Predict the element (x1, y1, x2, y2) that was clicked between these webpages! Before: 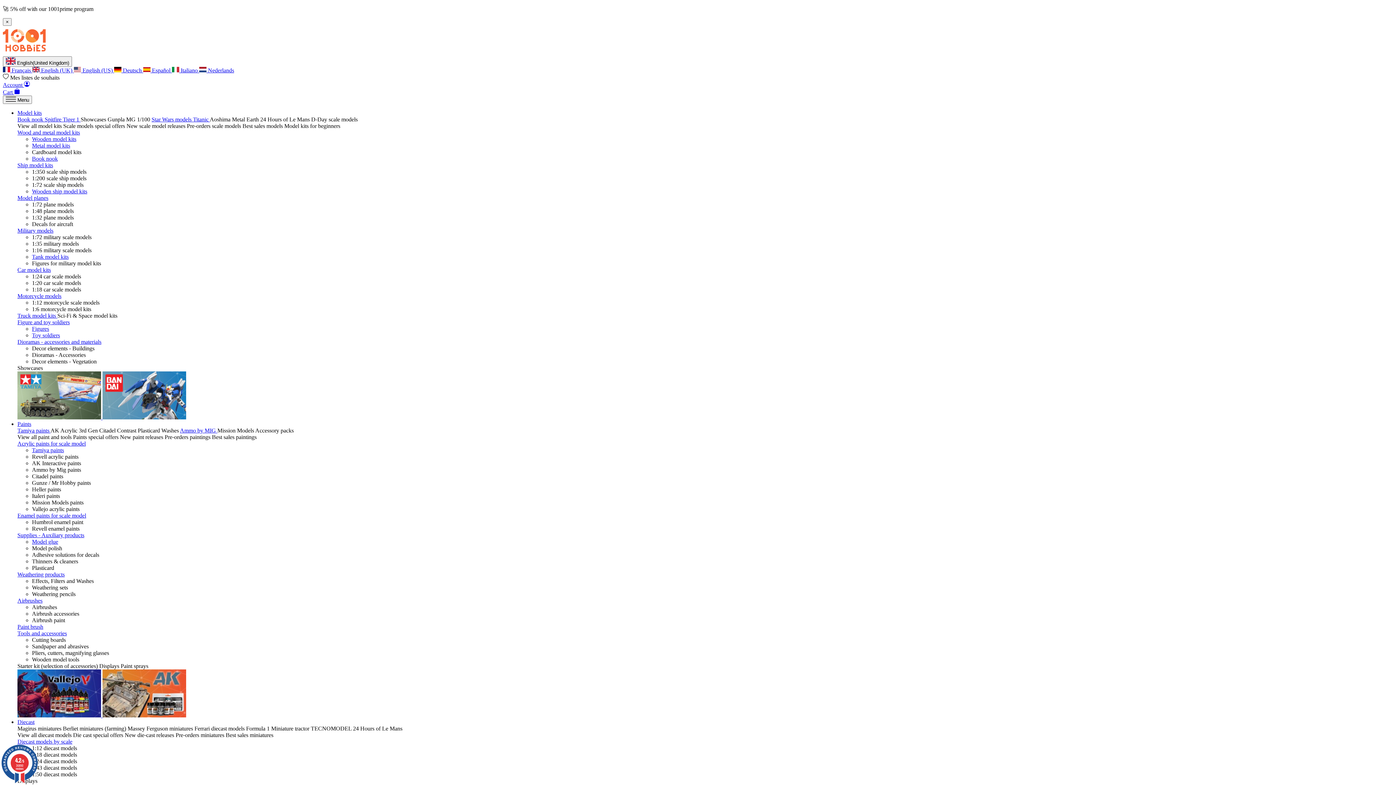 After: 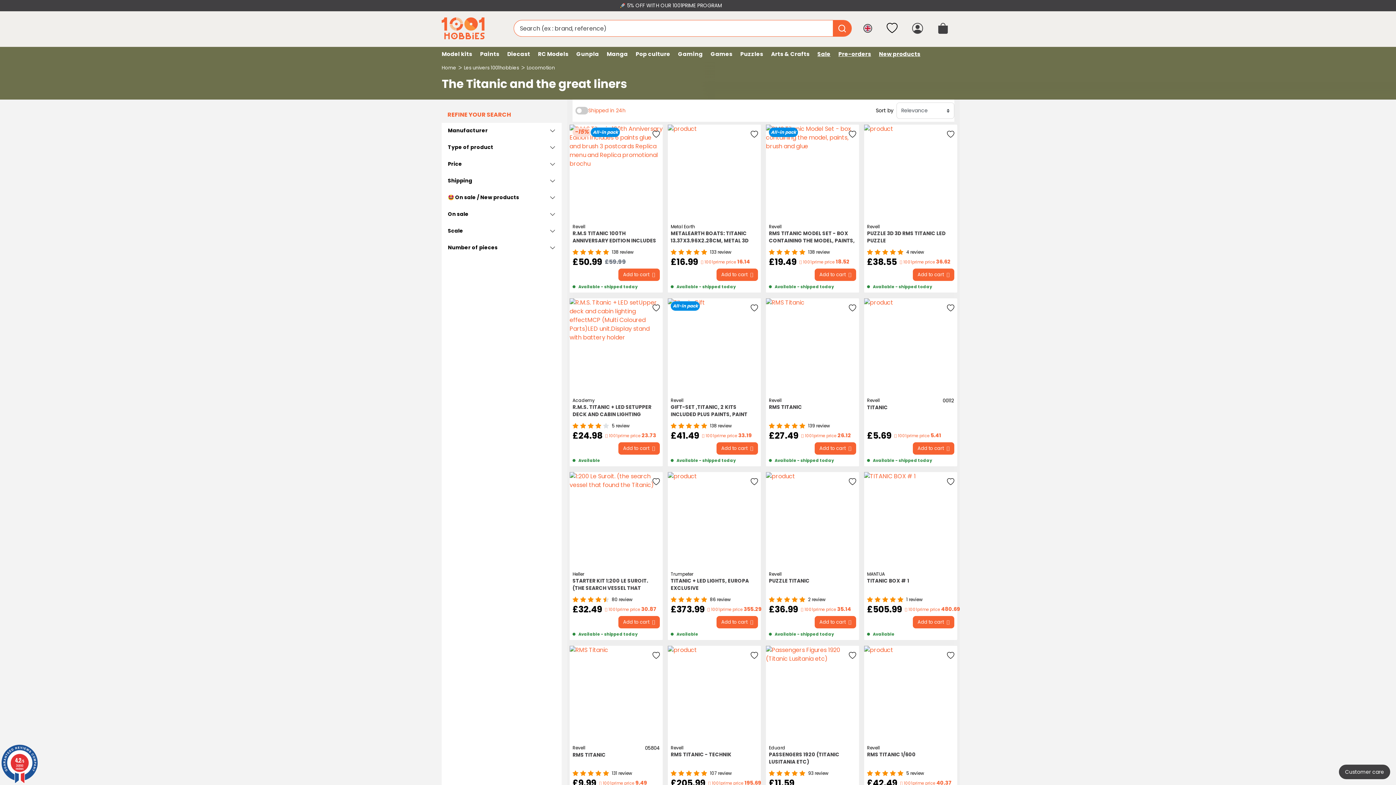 Action: label: Titanic  bbox: (193, 116, 209, 122)